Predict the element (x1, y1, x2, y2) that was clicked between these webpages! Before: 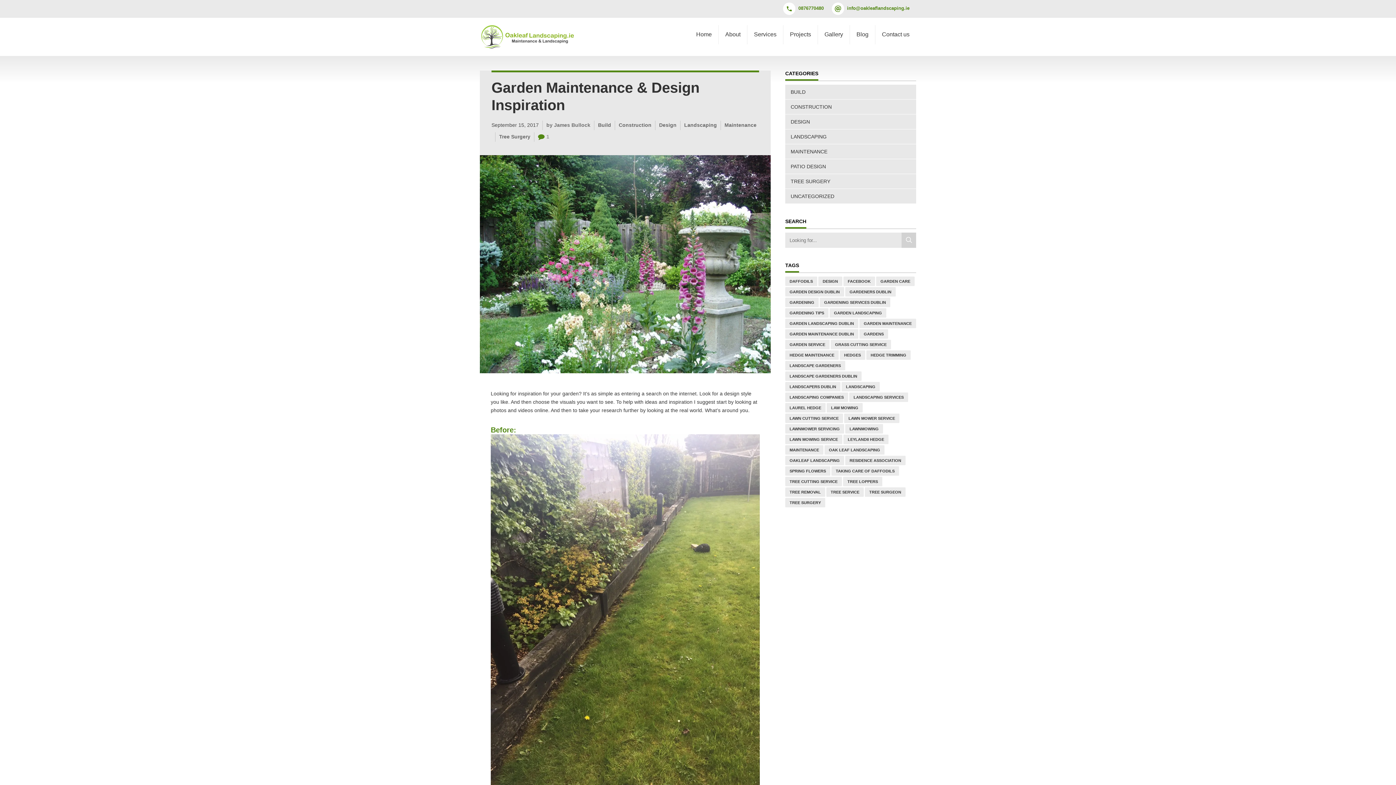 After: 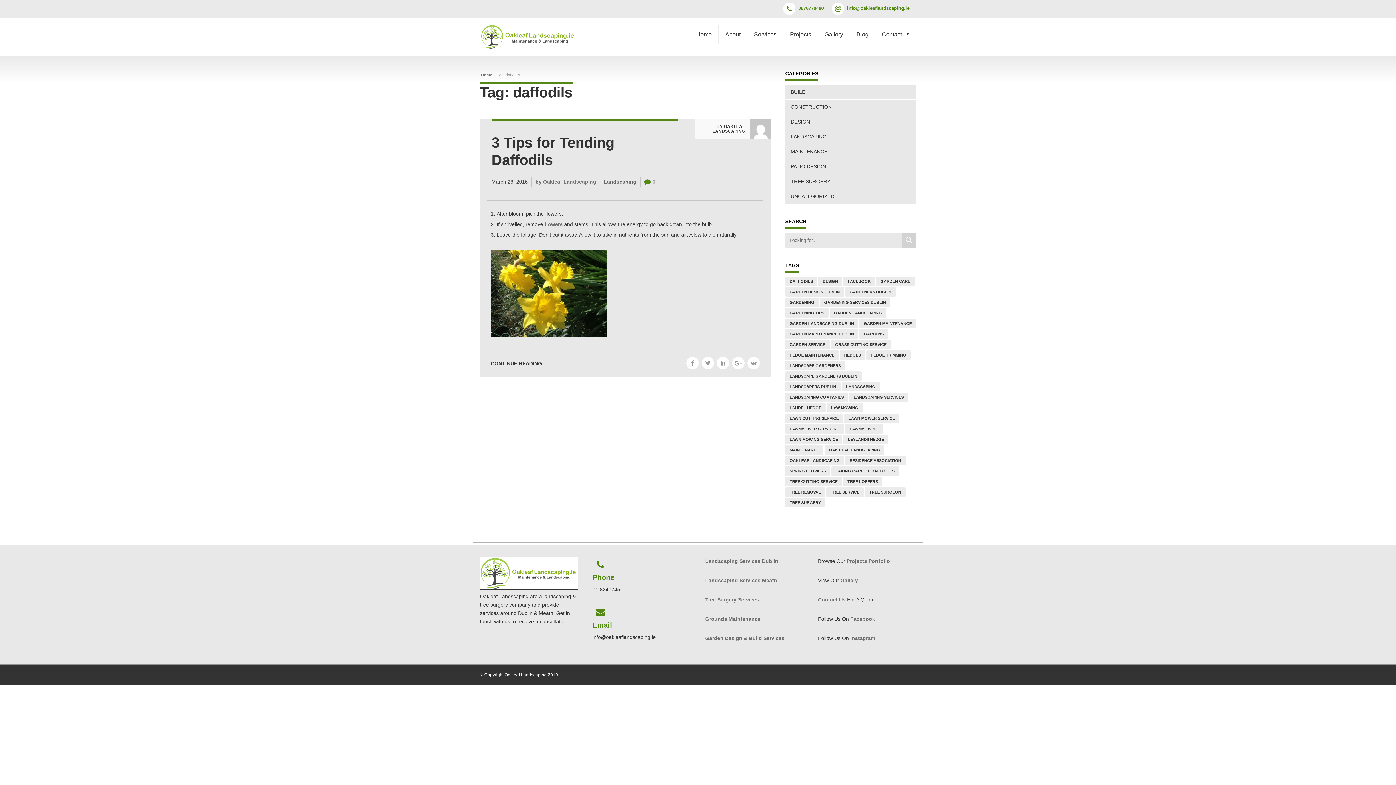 Action: bbox: (785, 276, 817, 286) label: daffodils (1 item)